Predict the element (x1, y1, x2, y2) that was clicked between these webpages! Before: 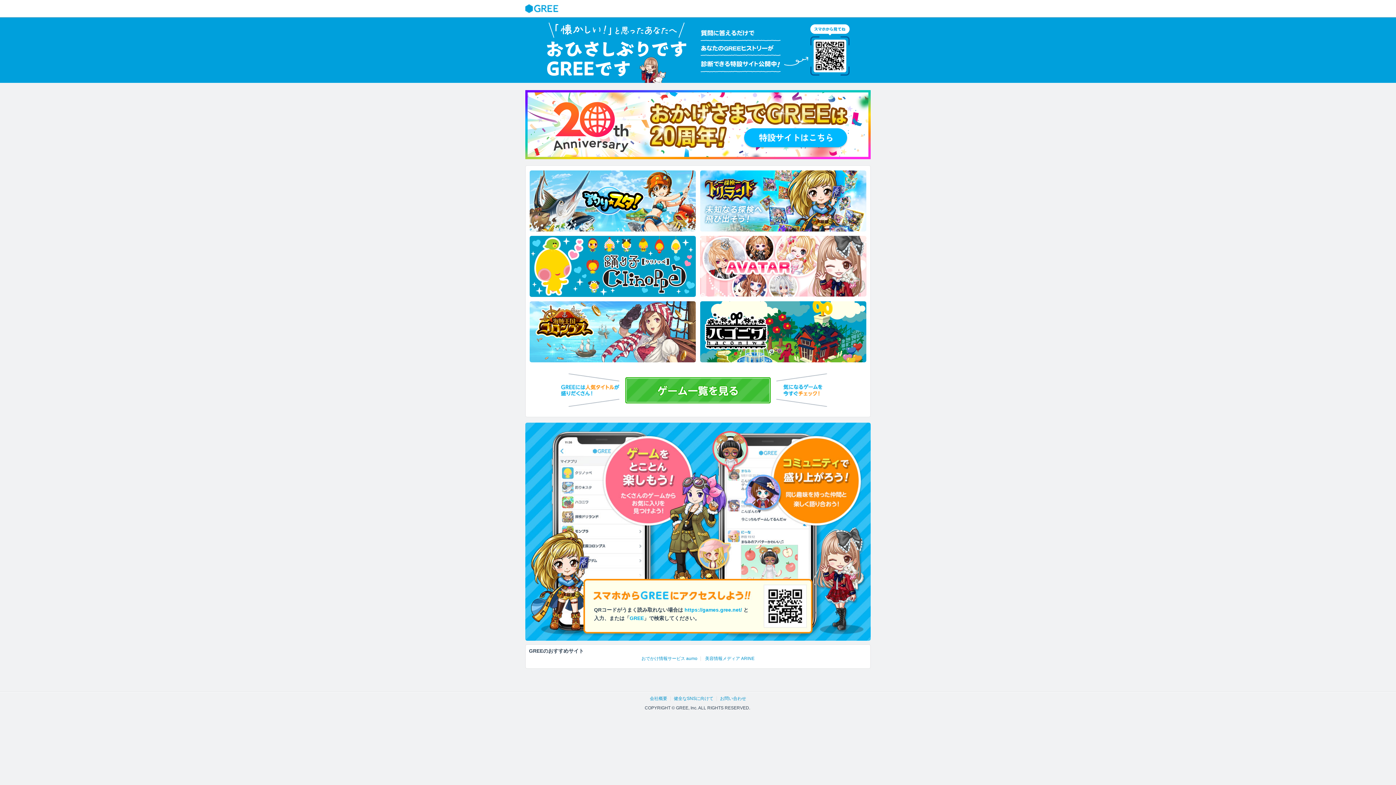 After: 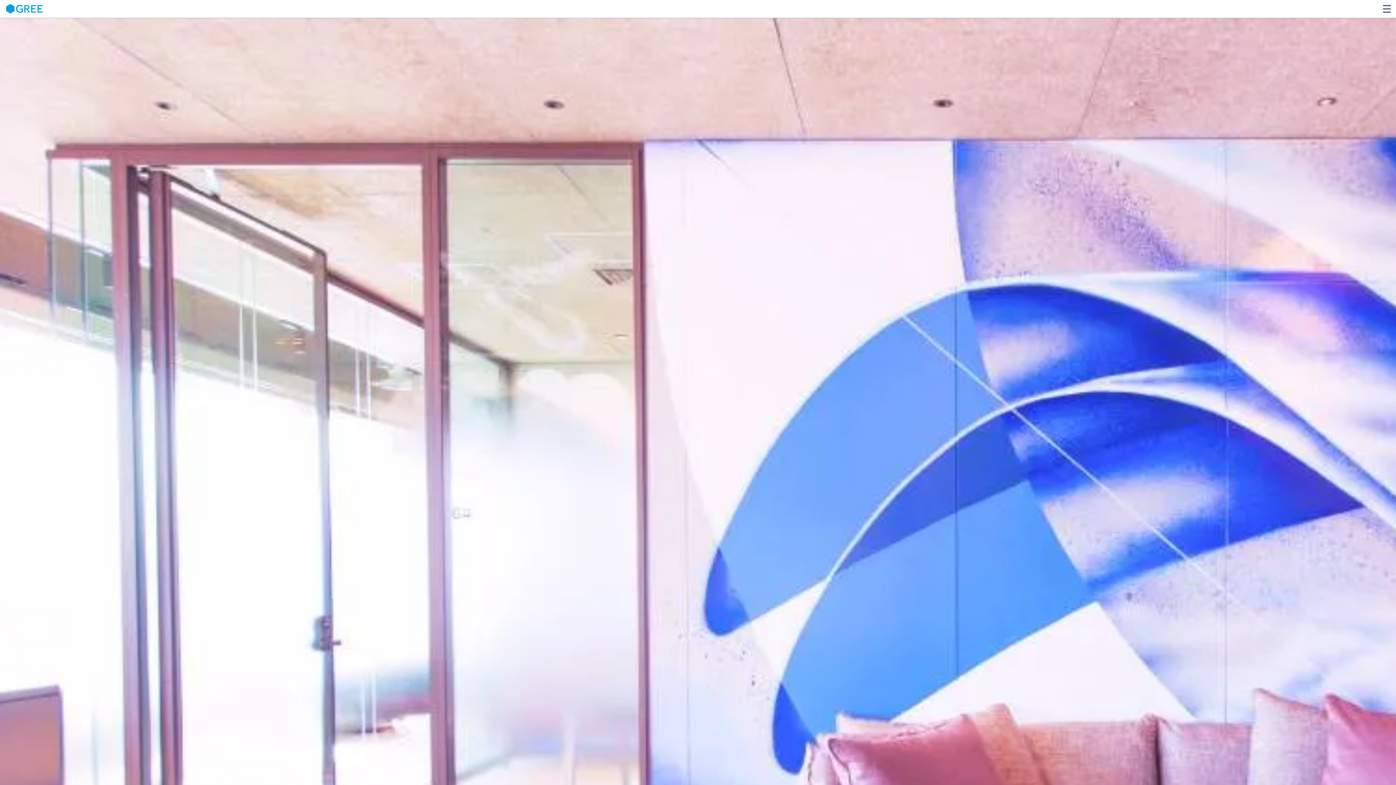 Action: bbox: (650, 696, 667, 701) label: 会社概要